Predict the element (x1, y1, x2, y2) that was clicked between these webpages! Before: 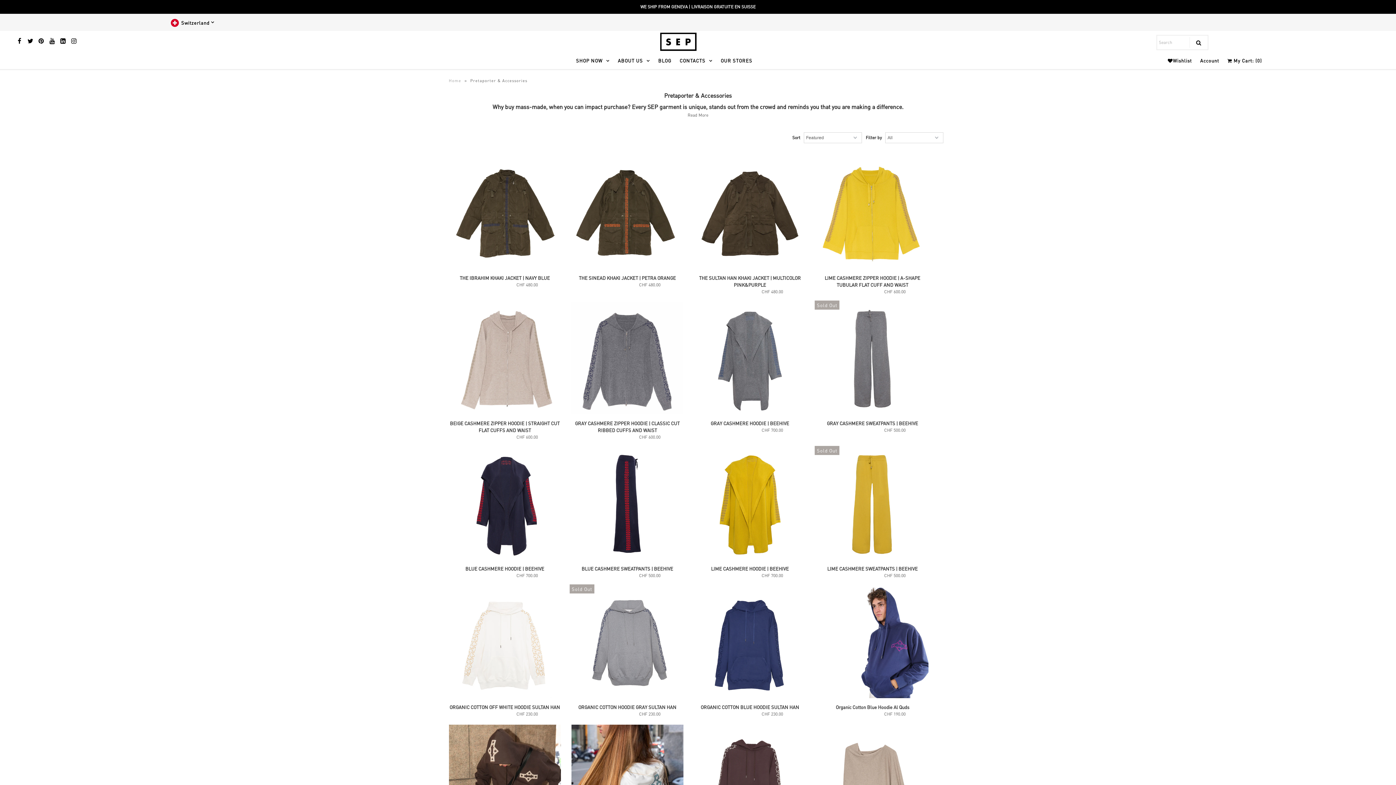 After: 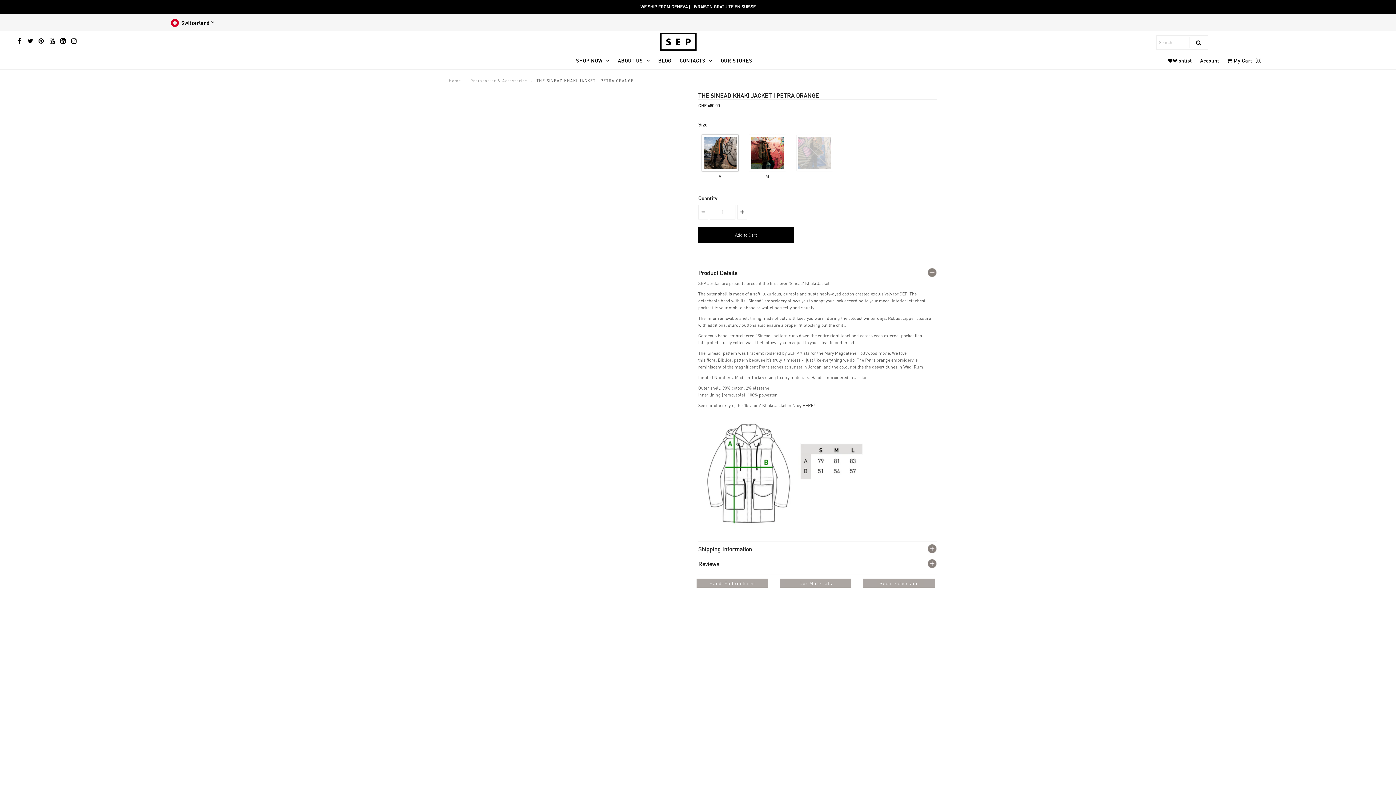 Action: bbox: (571, 157, 683, 271)